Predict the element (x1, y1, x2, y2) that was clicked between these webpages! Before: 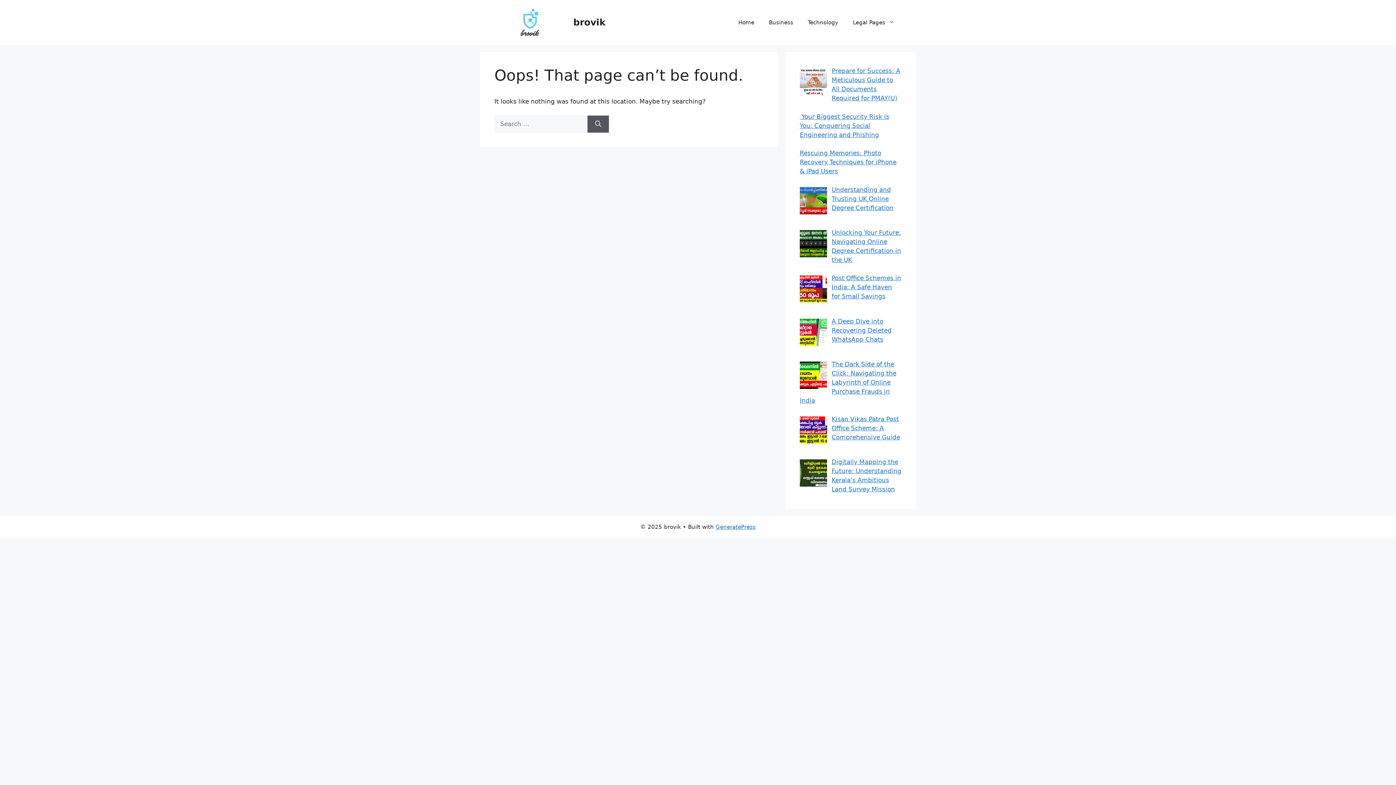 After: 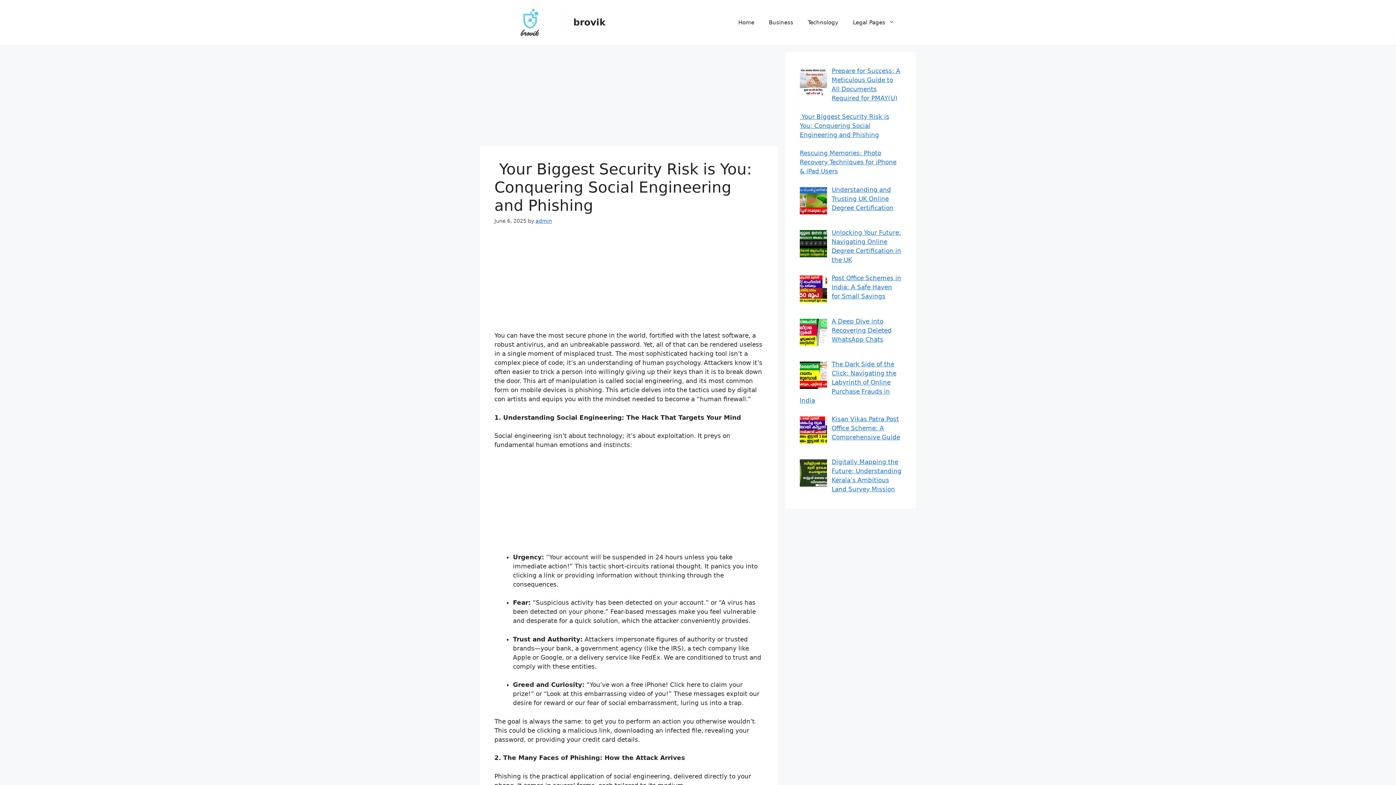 Action: label:  Your Biggest Security Risk is You: Conquering Social Engineering and Phishing bbox: (800, 112, 889, 138)